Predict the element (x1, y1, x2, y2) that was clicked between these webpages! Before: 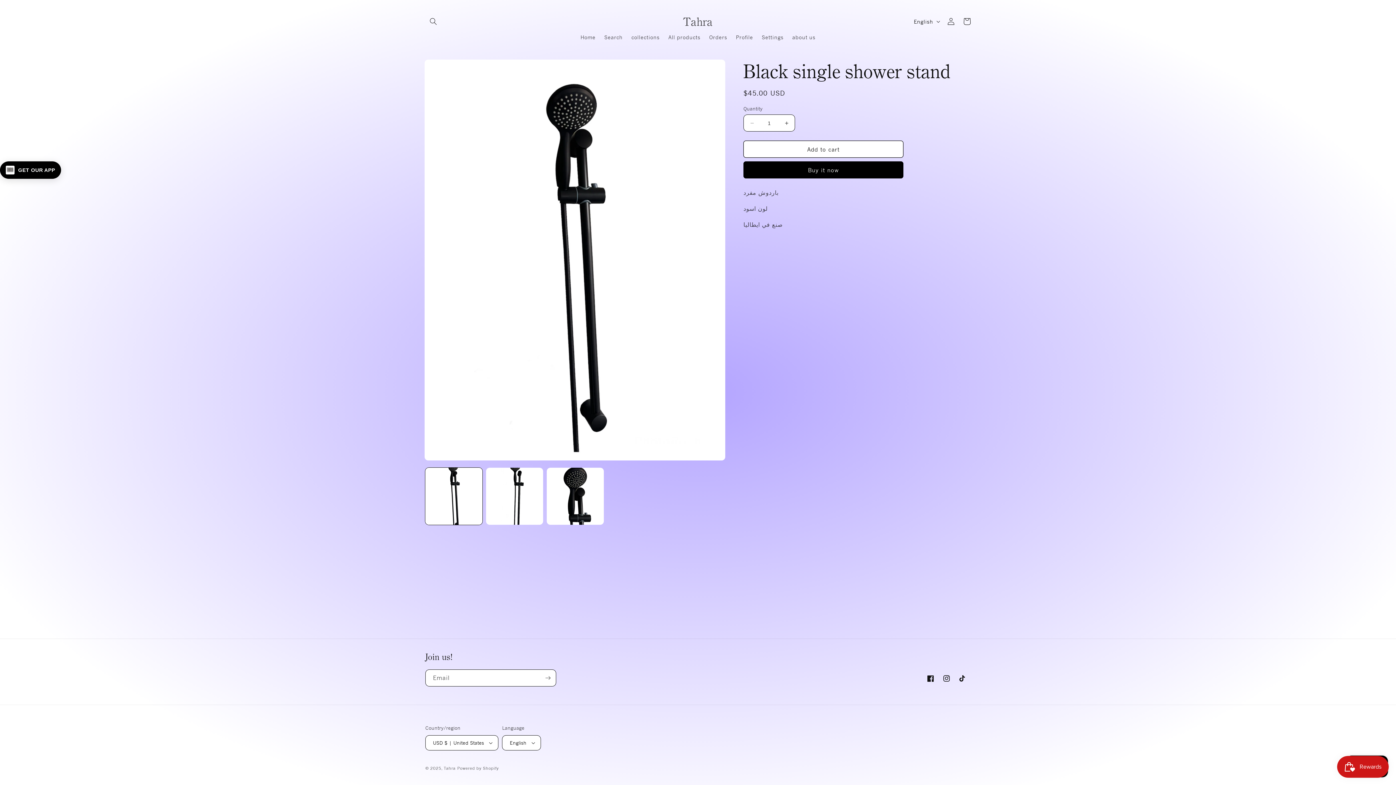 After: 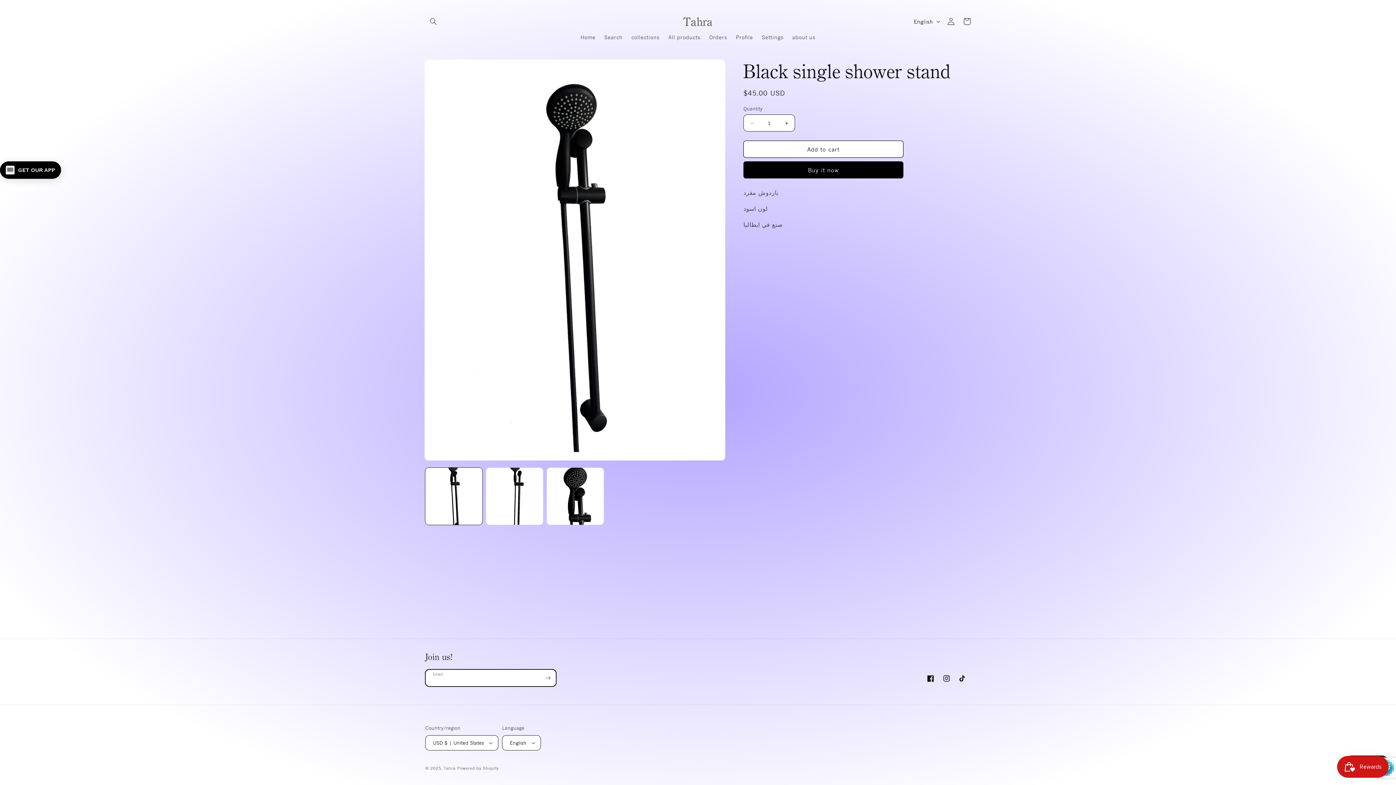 Action: bbox: (540, 669, 556, 686) label: Subscribe